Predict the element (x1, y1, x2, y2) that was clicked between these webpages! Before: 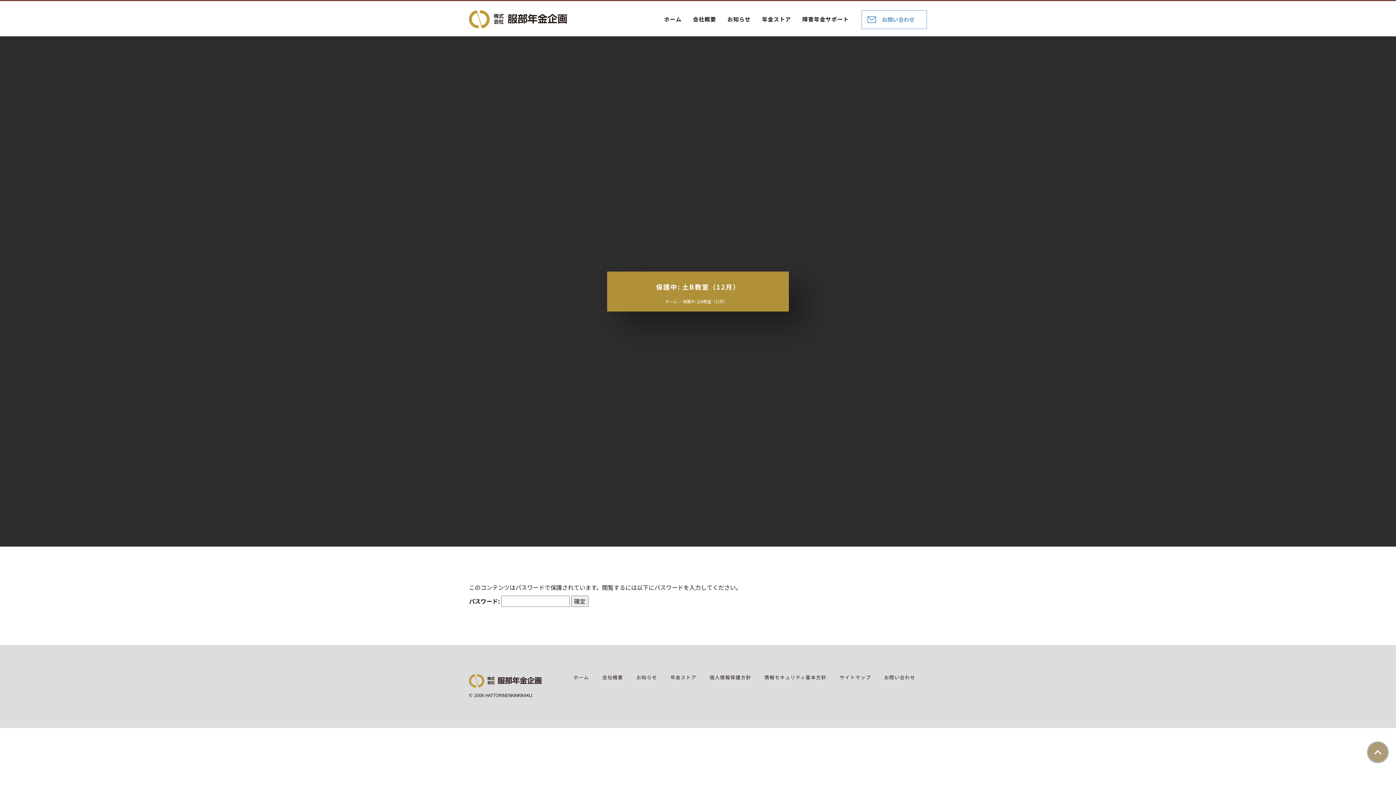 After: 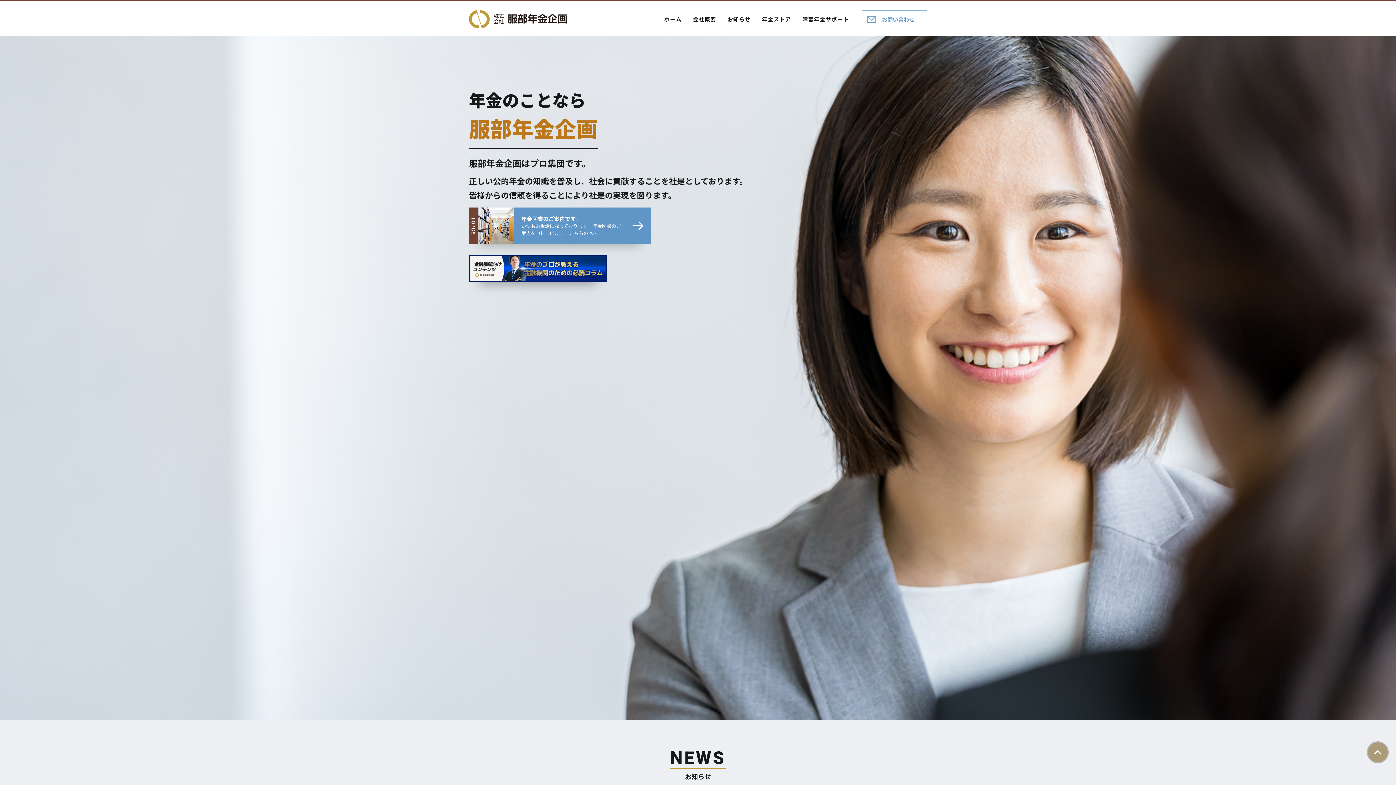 Action: bbox: (658, 8, 687, 30) label: ホーム